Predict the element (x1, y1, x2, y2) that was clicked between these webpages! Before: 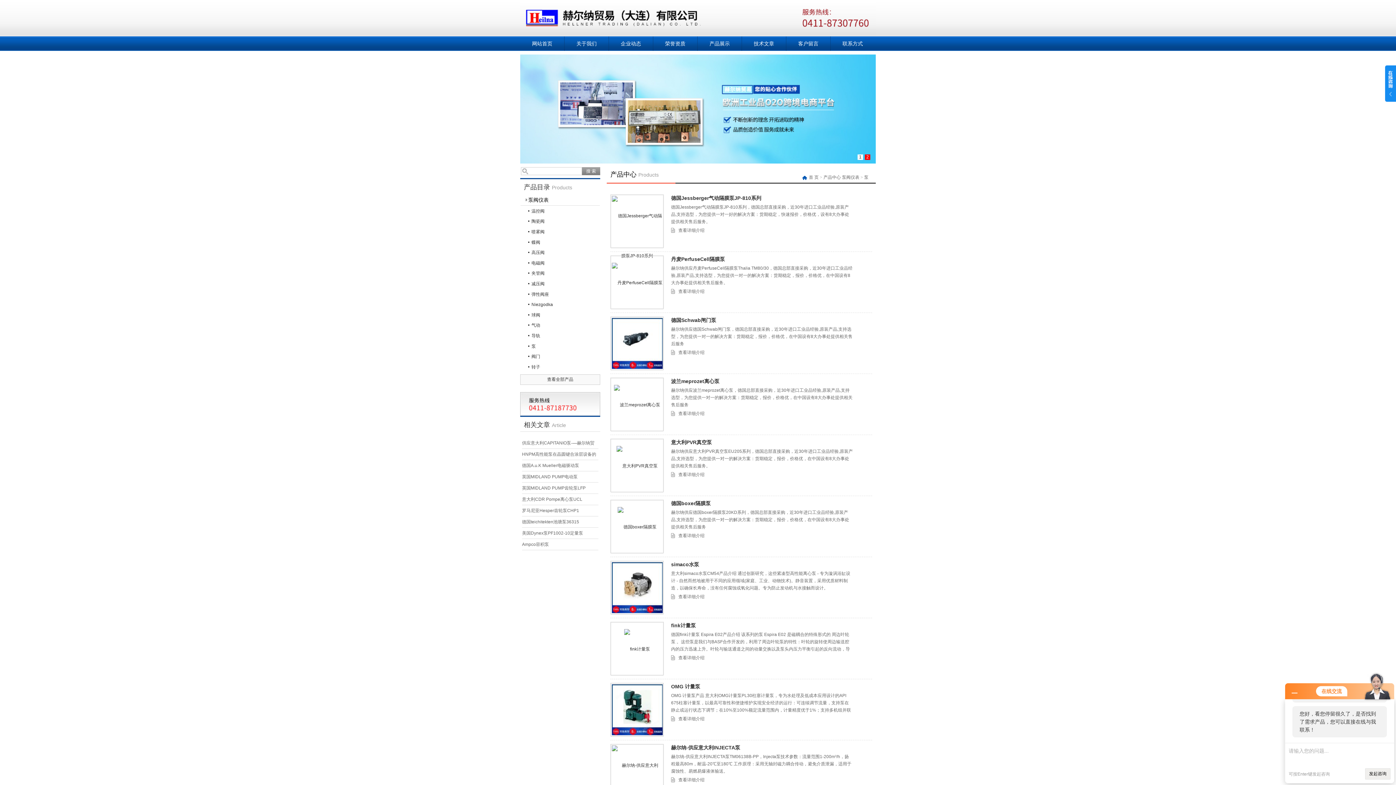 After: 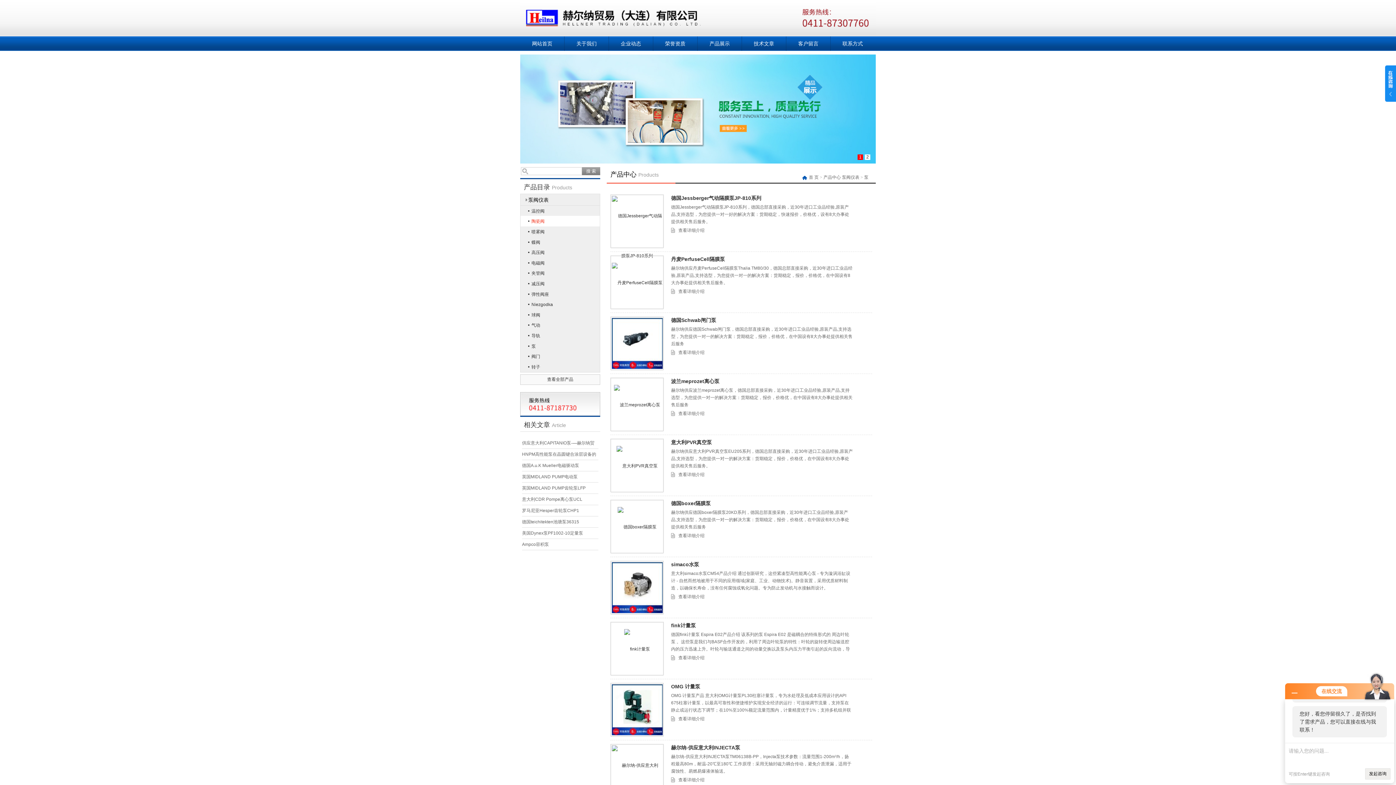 Action: bbox: (520, 215, 600, 226) label: 陶瓷阀